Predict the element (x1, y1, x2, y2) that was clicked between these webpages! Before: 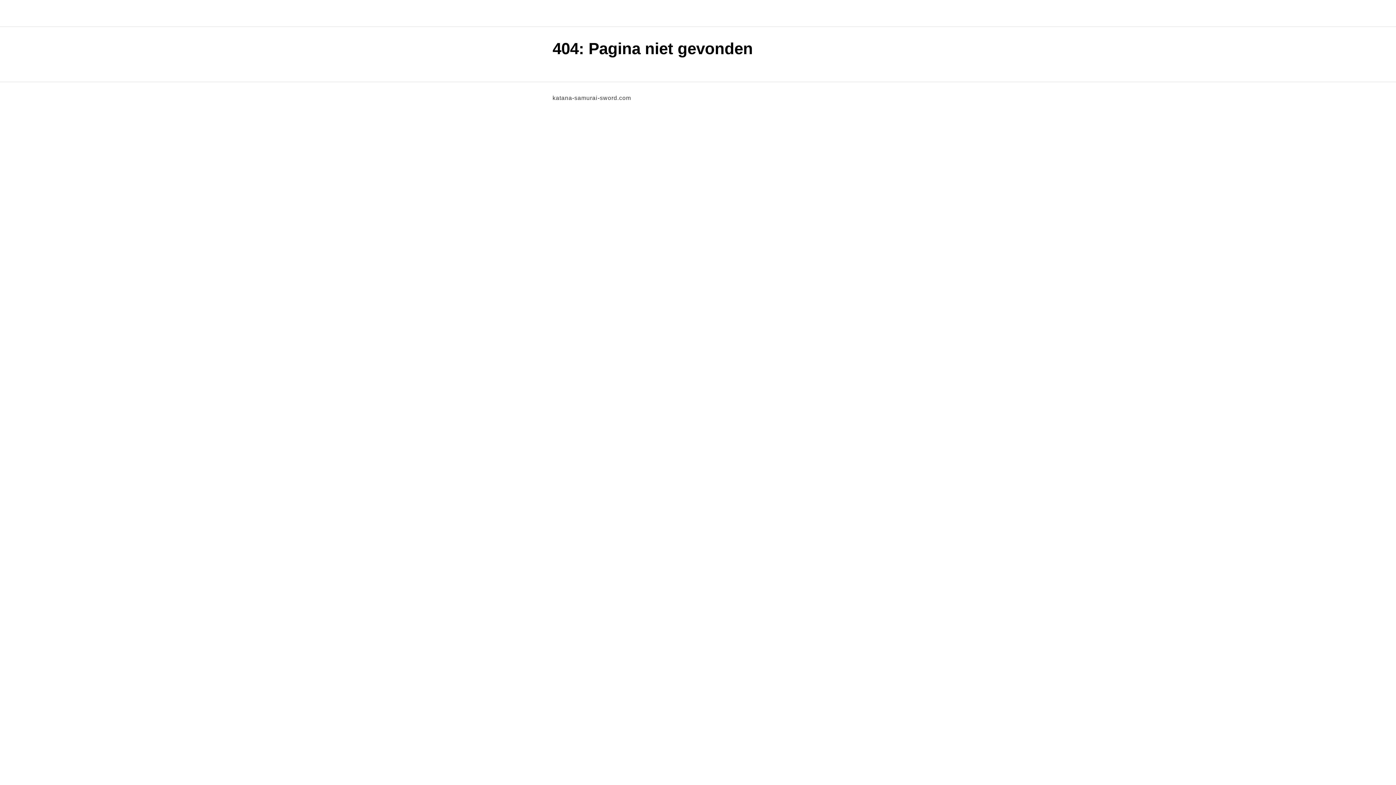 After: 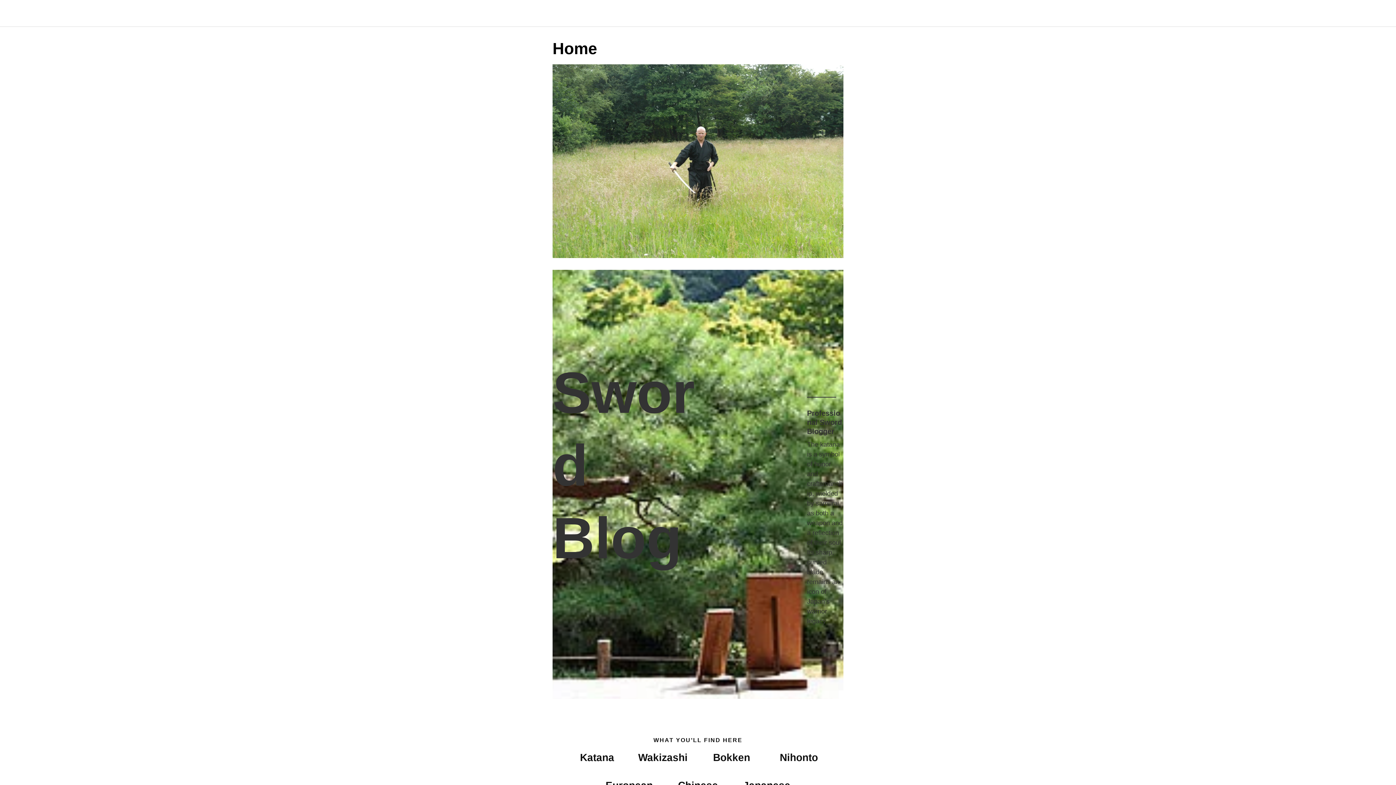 Action: bbox: (552, 2, 568, 23)